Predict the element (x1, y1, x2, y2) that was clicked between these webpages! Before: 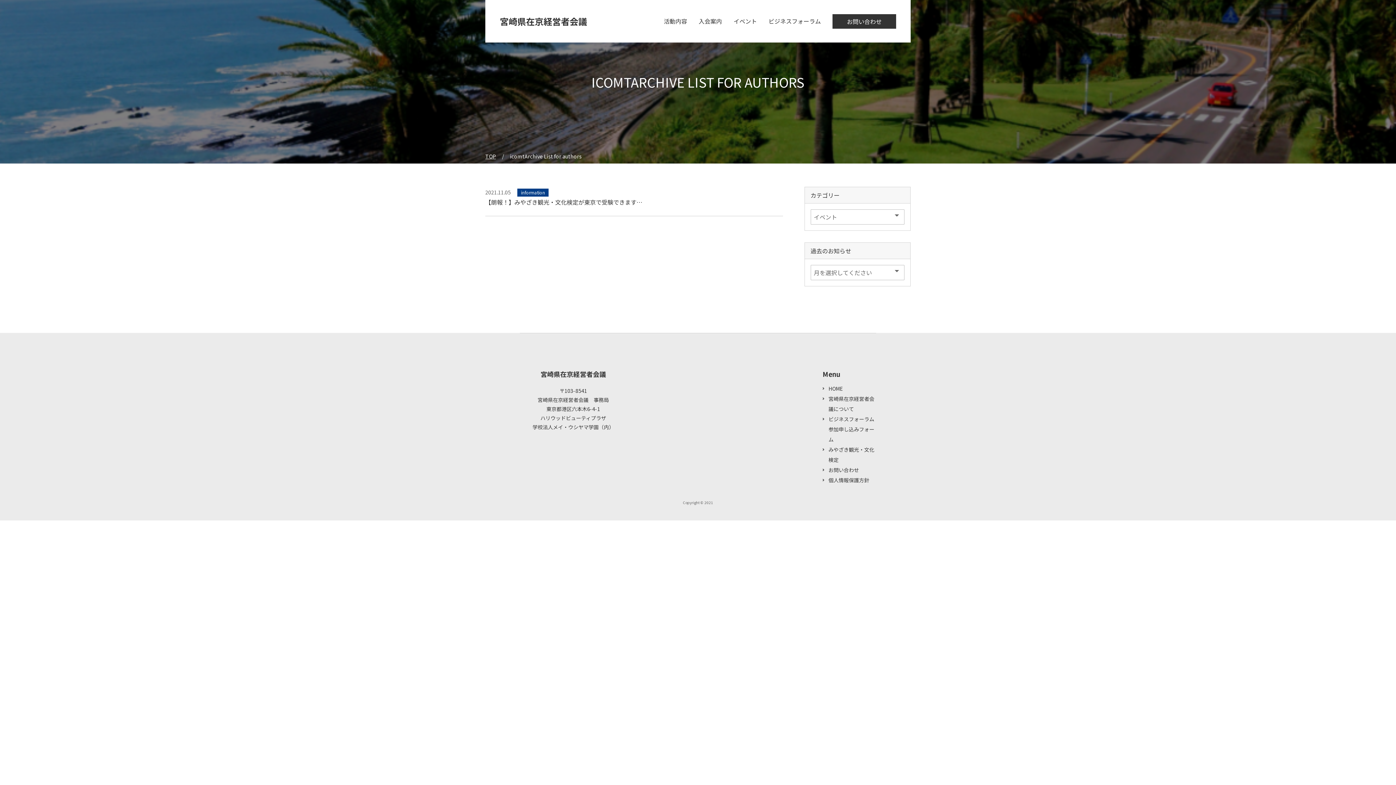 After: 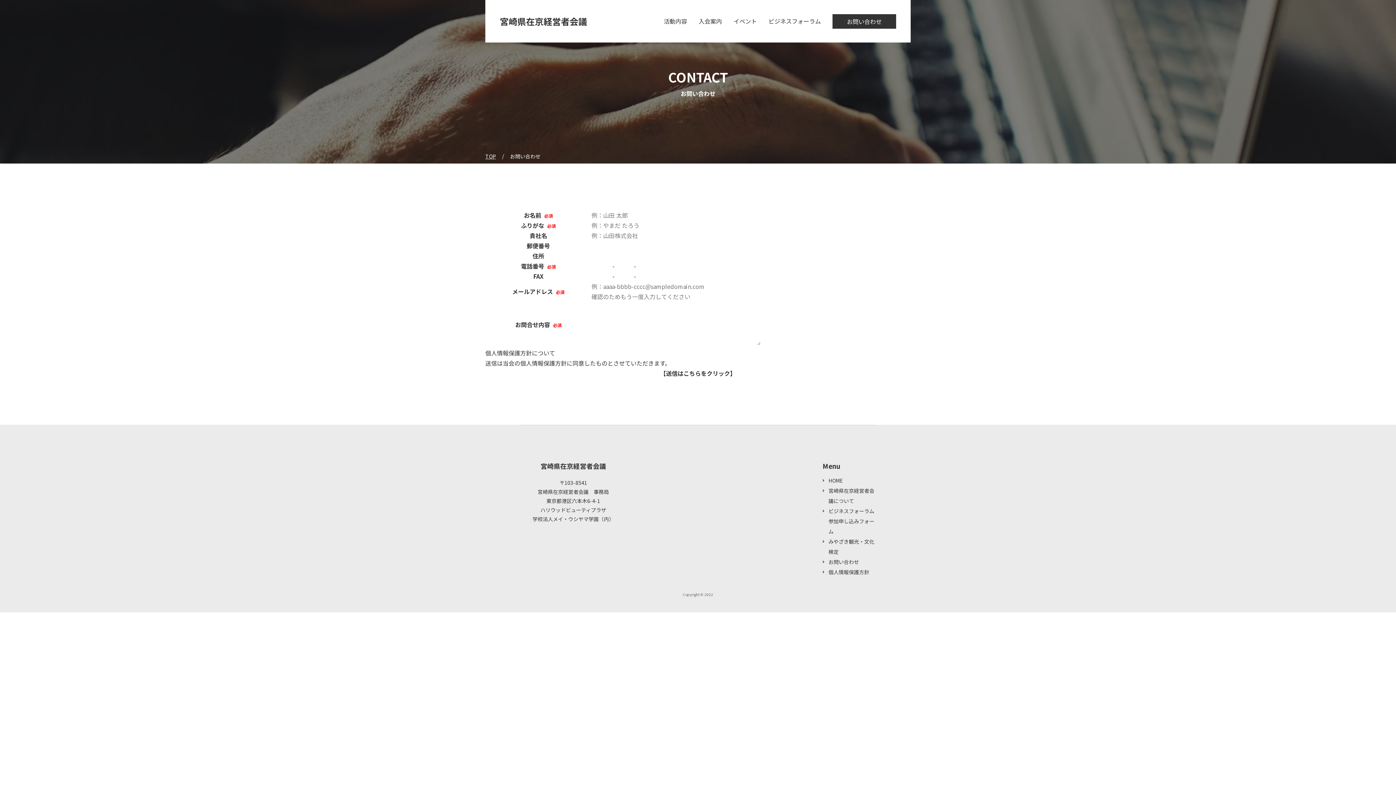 Action: bbox: (832, 14, 896, 28) label: お問い合わせ